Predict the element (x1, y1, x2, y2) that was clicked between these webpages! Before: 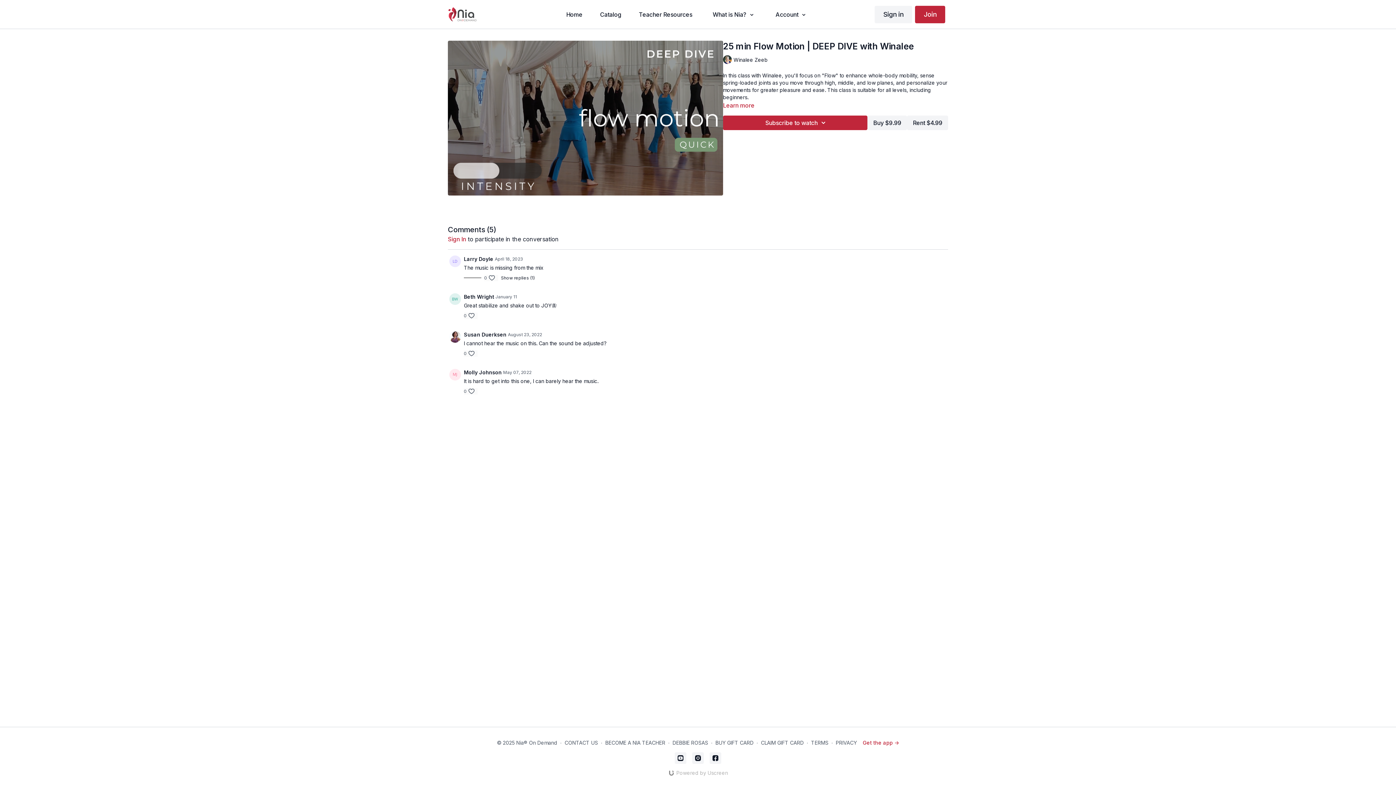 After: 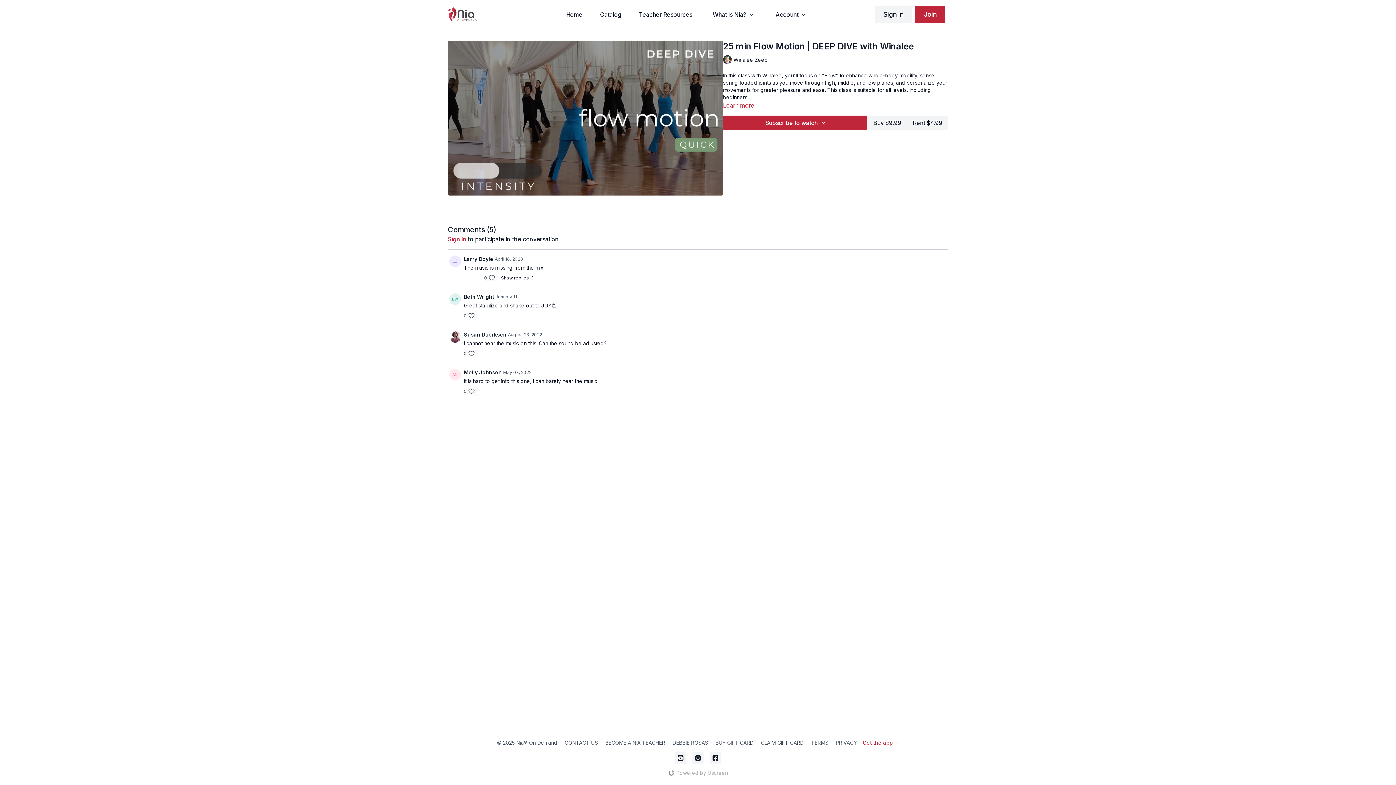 Action: bbox: (672, 739, 708, 746) label: DEBBIE ROSAS